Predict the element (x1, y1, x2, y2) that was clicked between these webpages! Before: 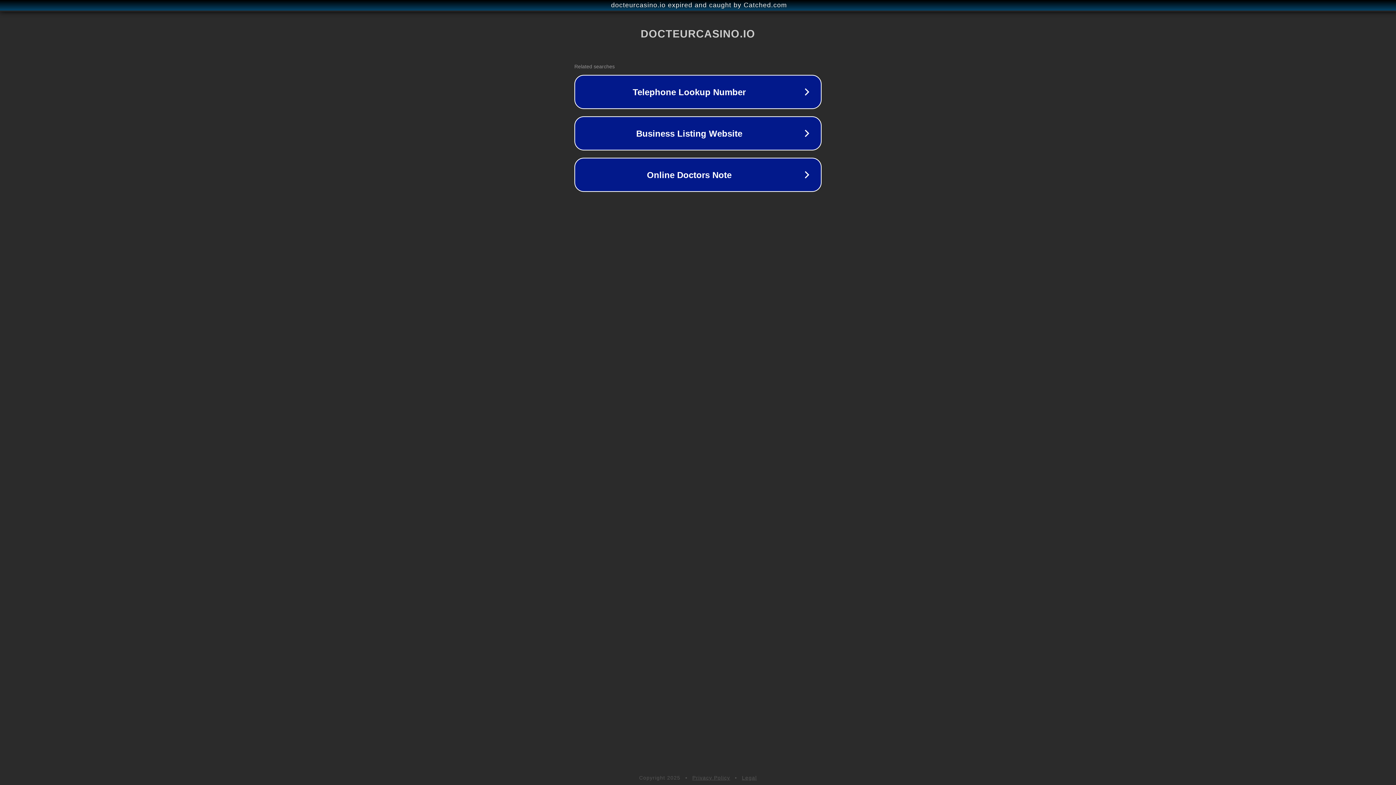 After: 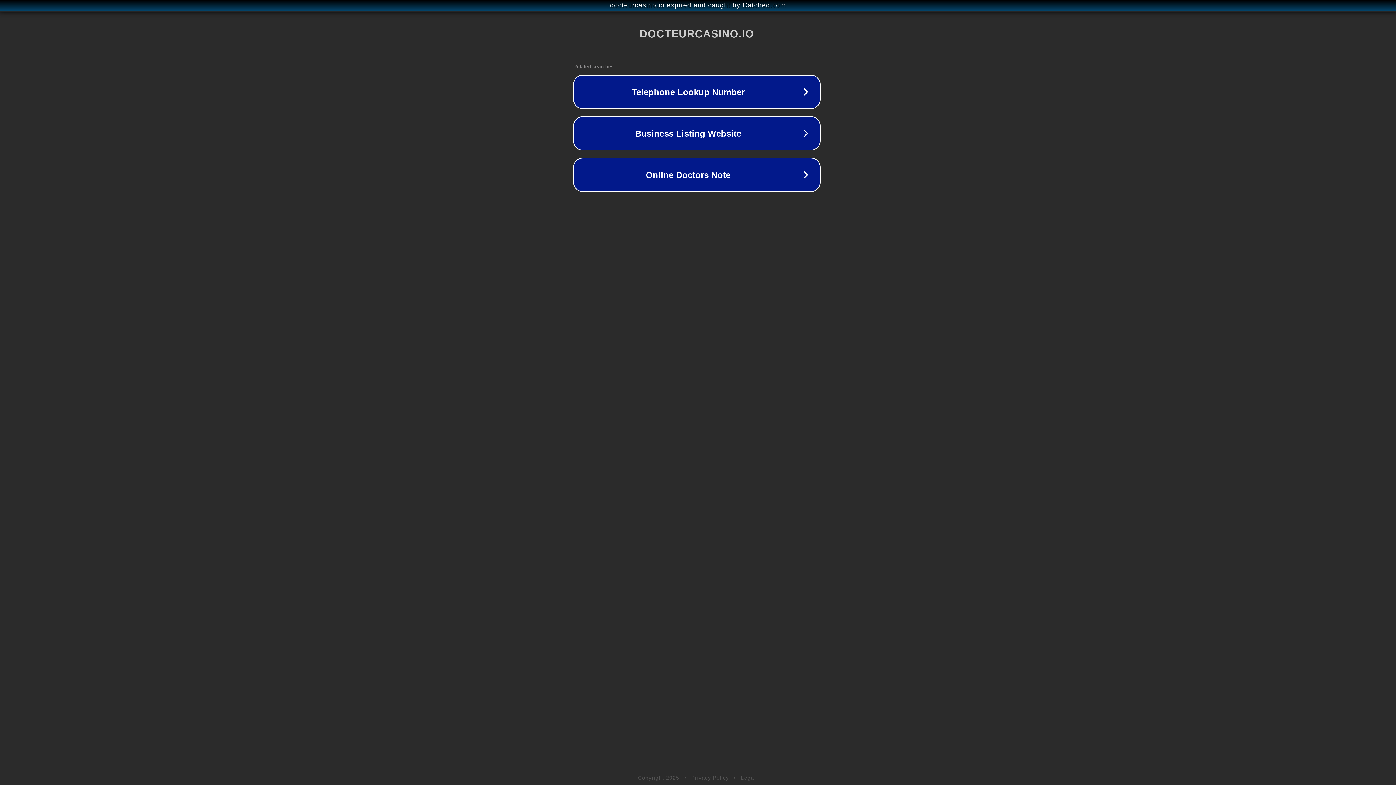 Action: bbox: (1, 1, 1397, 9) label: docteurcasino.io expired and caught by Catched.com